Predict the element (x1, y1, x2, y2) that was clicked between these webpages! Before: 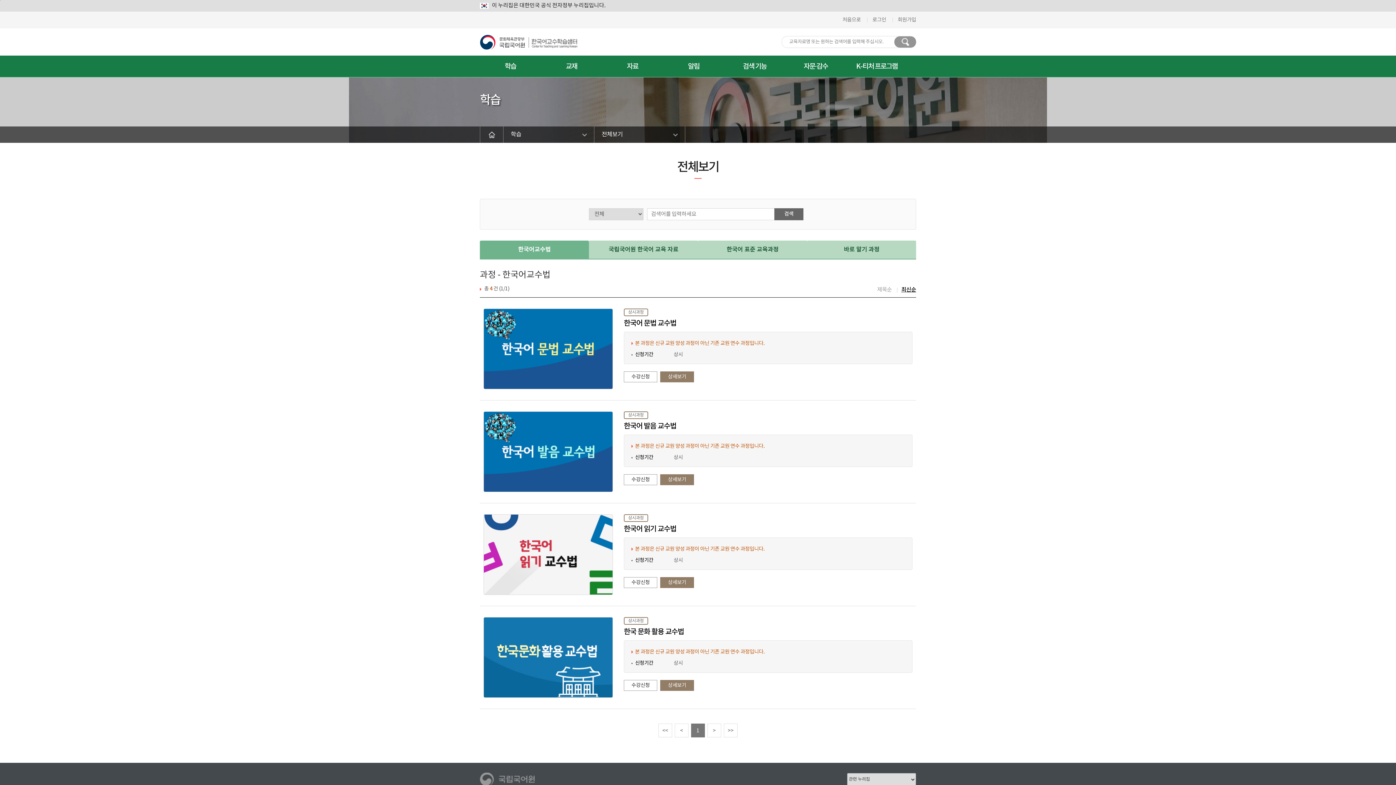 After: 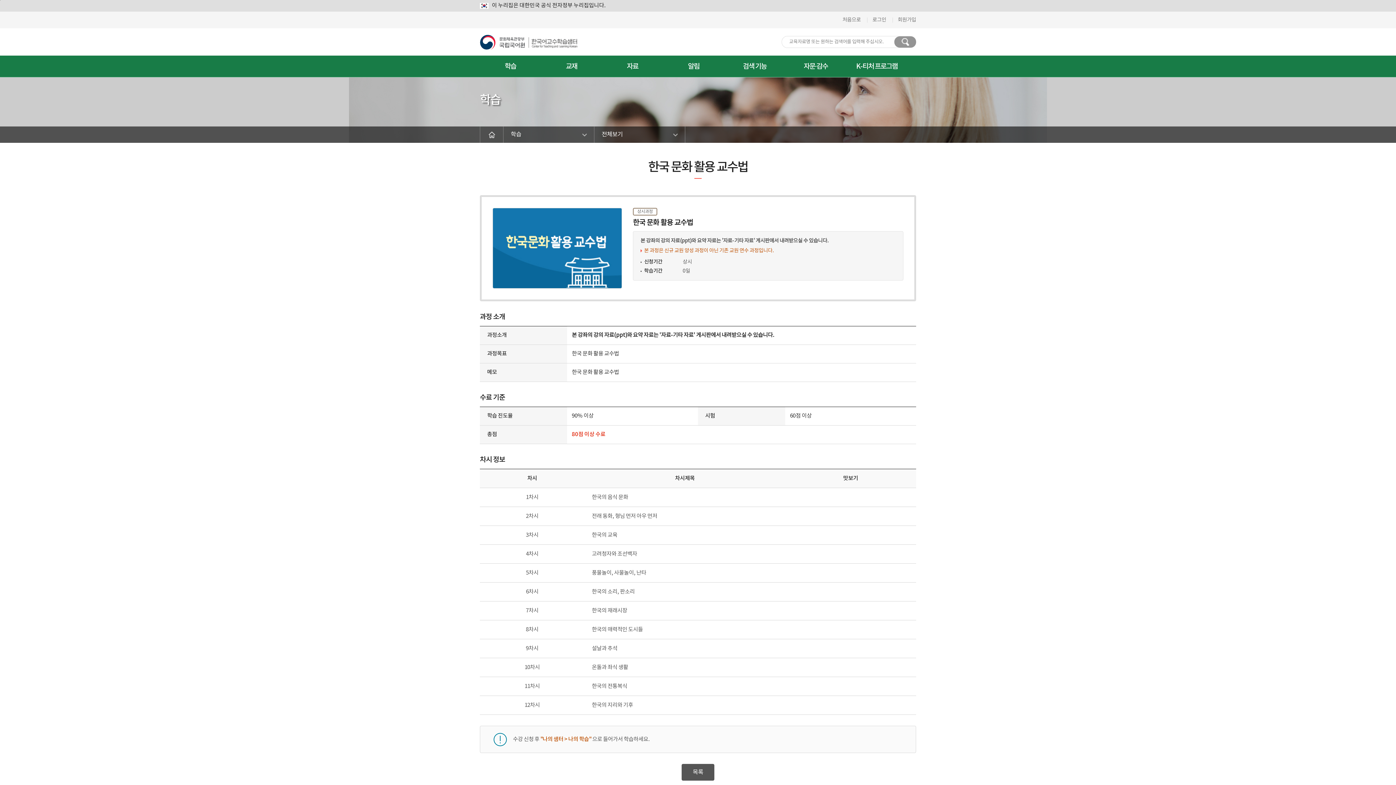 Action: bbox: (483, 655, 613, 660)